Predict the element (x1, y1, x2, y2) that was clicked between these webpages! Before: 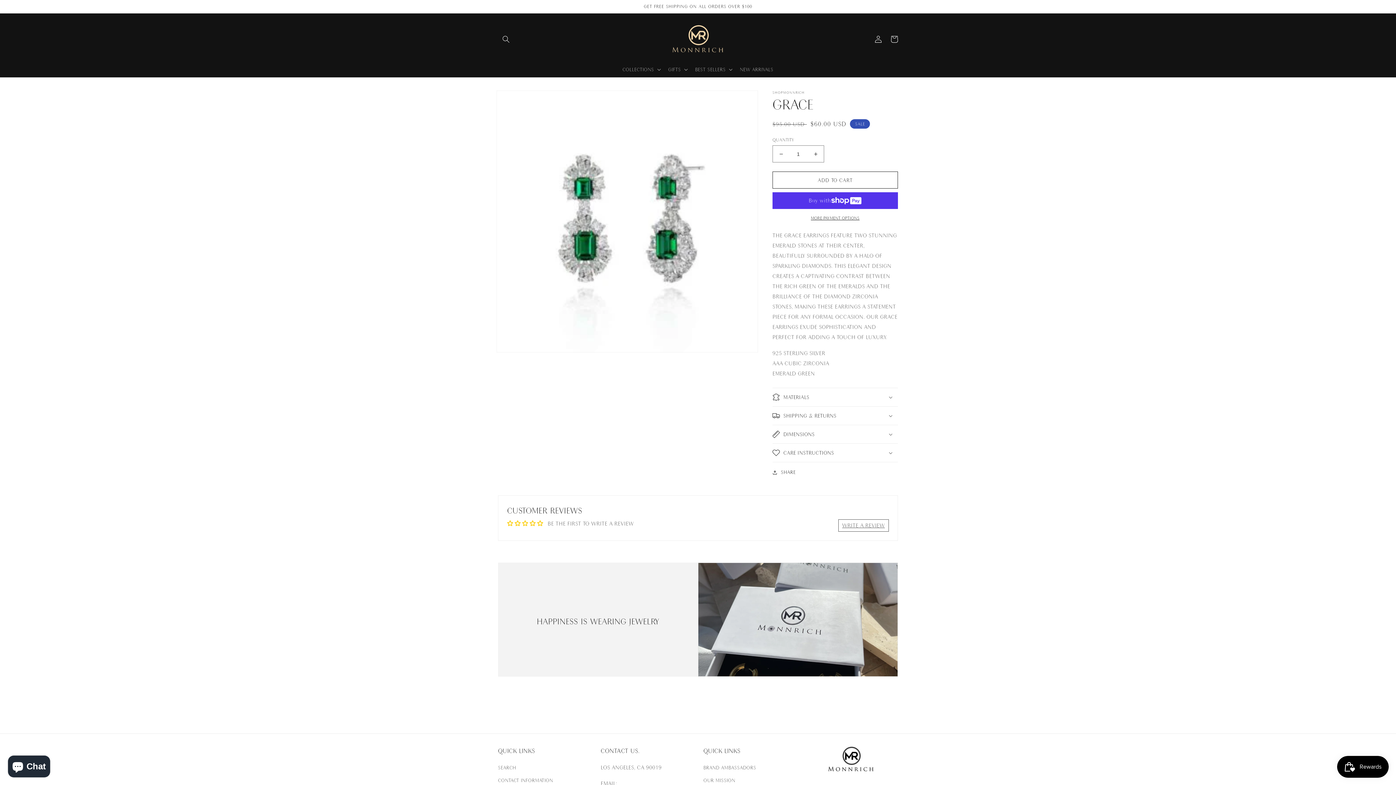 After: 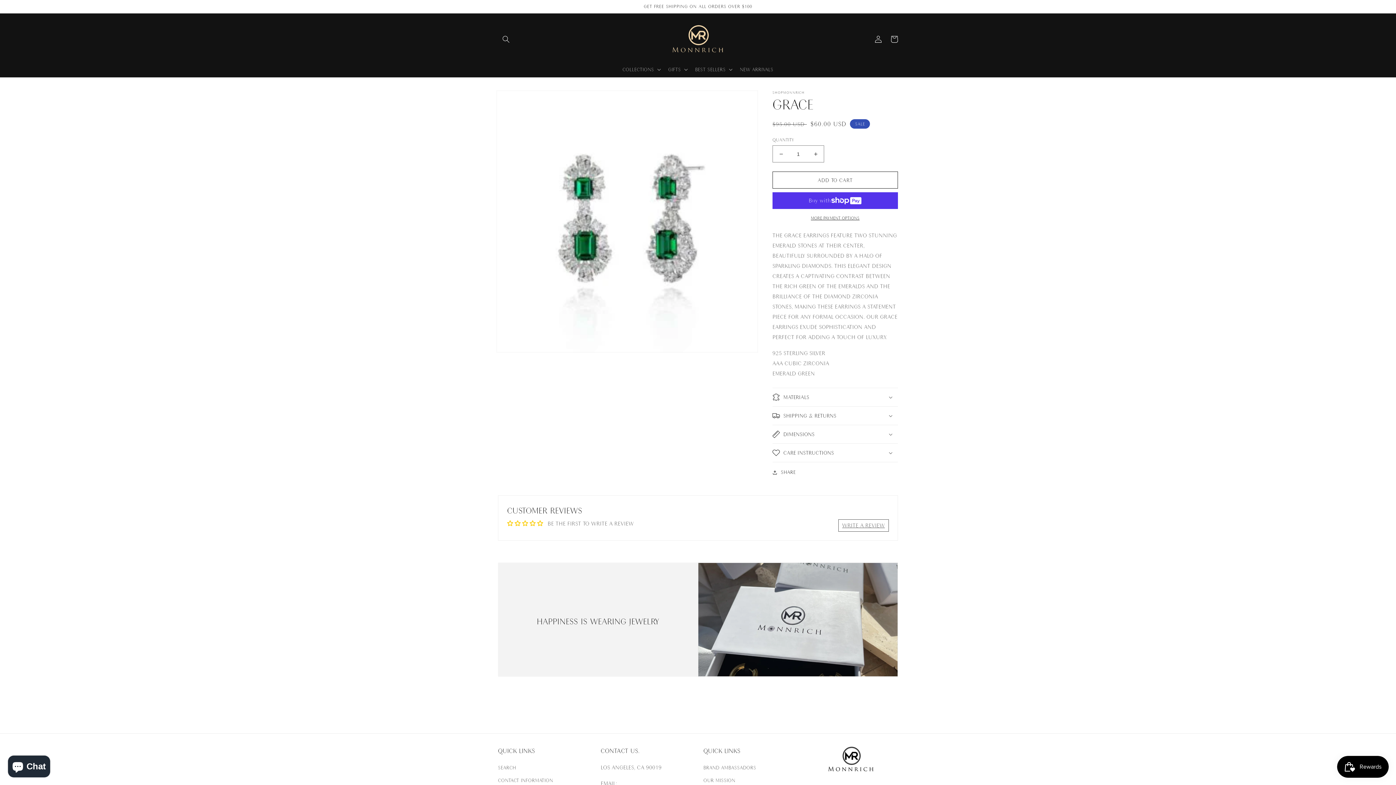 Action: label: WRITE A REVIEW bbox: (838, 519, 889, 532)